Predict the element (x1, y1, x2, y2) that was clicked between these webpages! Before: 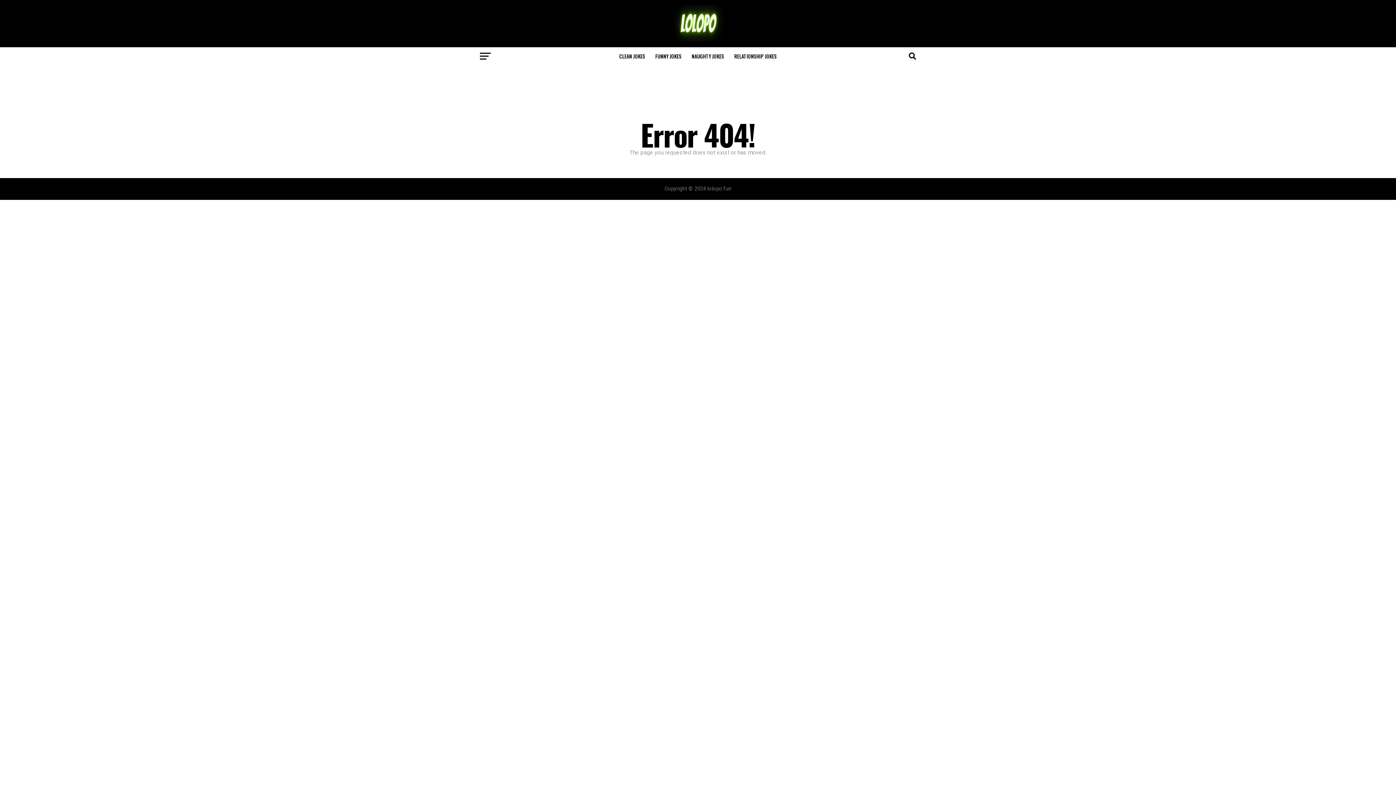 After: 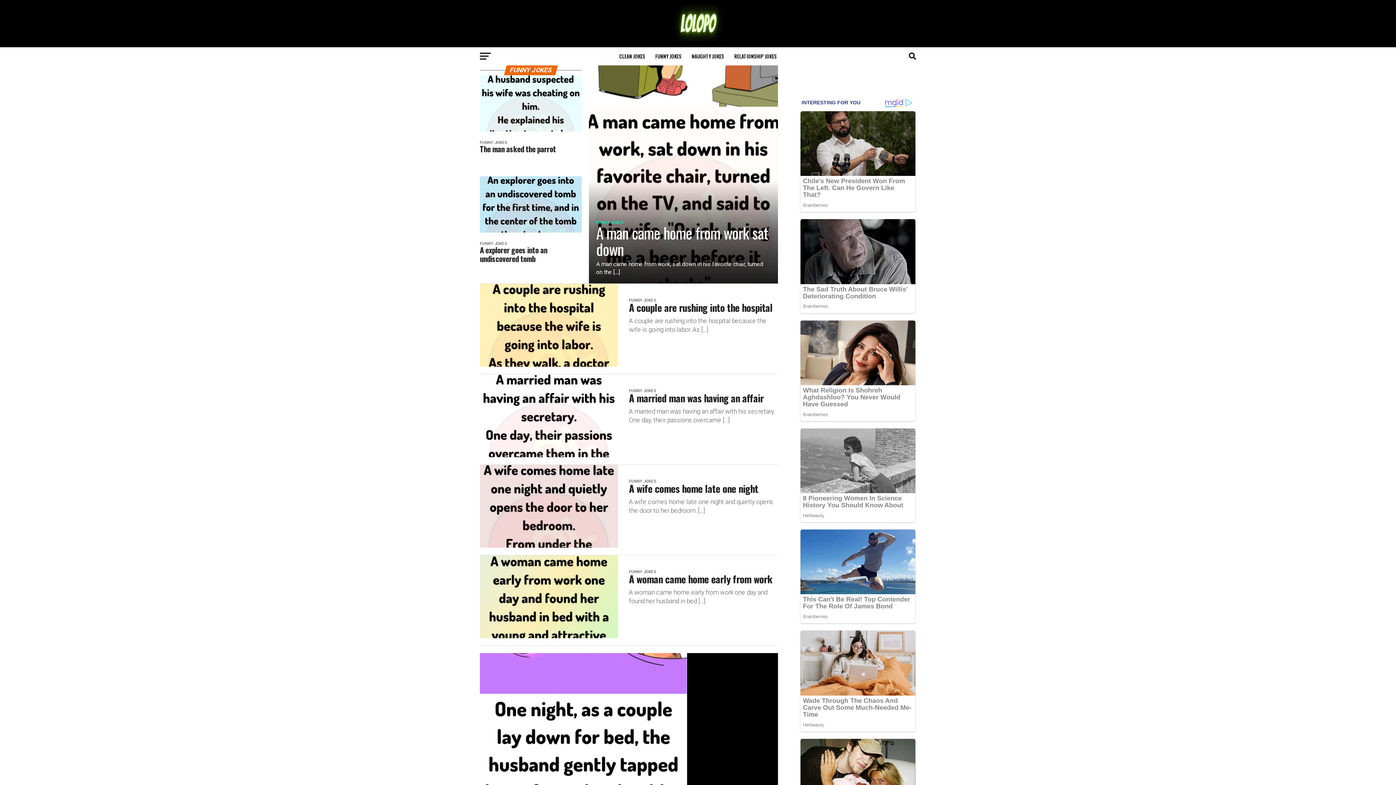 Action: bbox: (651, 47, 686, 65) label: FUNNY JOKES